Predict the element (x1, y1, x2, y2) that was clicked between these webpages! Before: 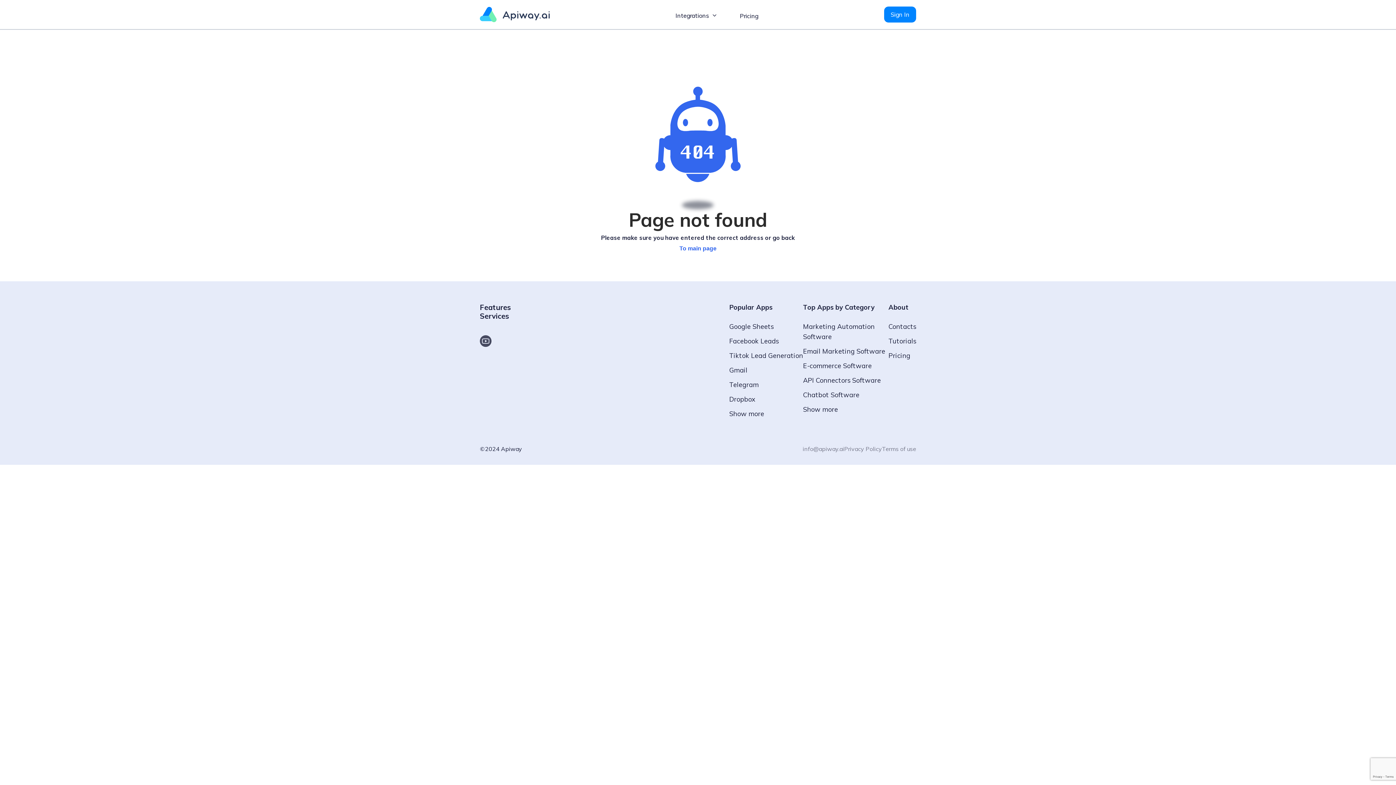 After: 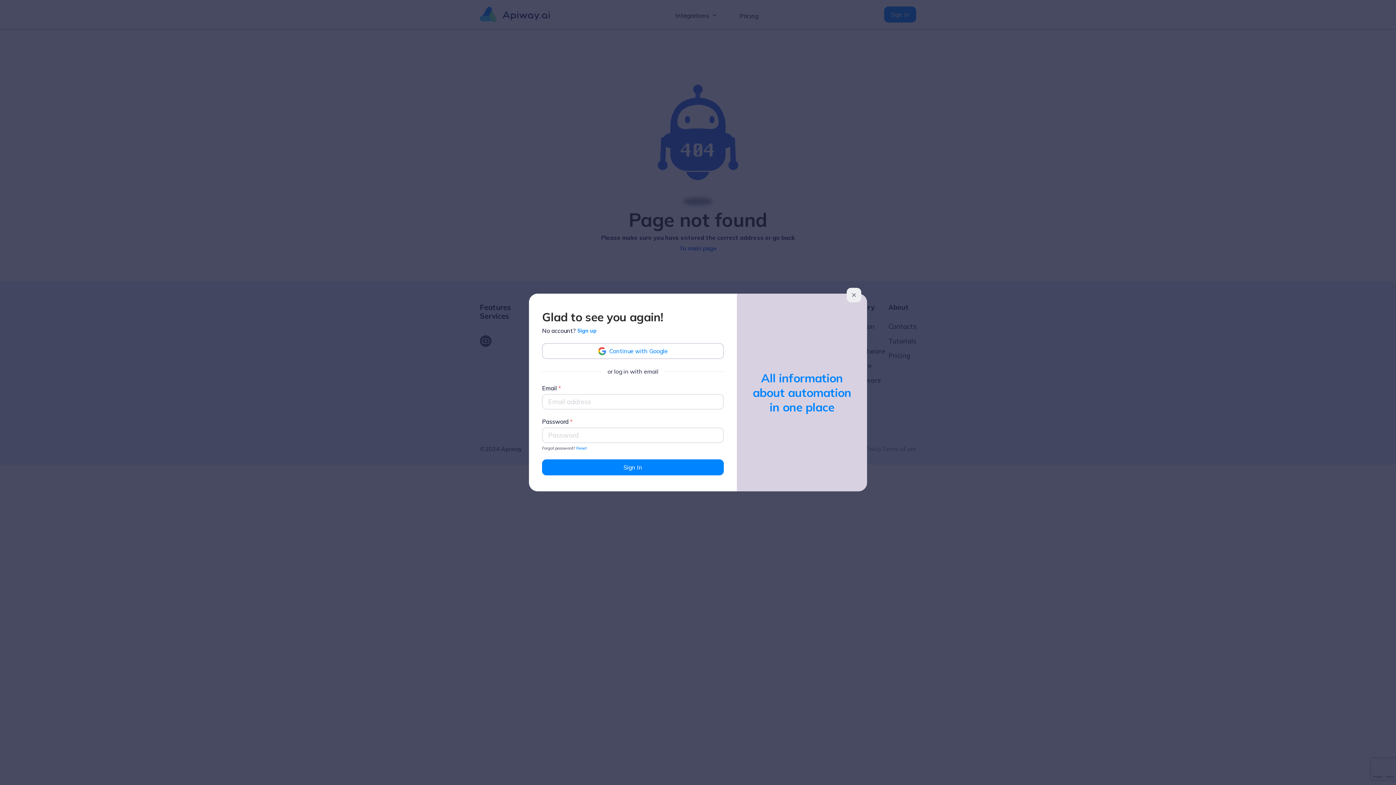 Action: label: Sign In bbox: (884, 6, 916, 22)